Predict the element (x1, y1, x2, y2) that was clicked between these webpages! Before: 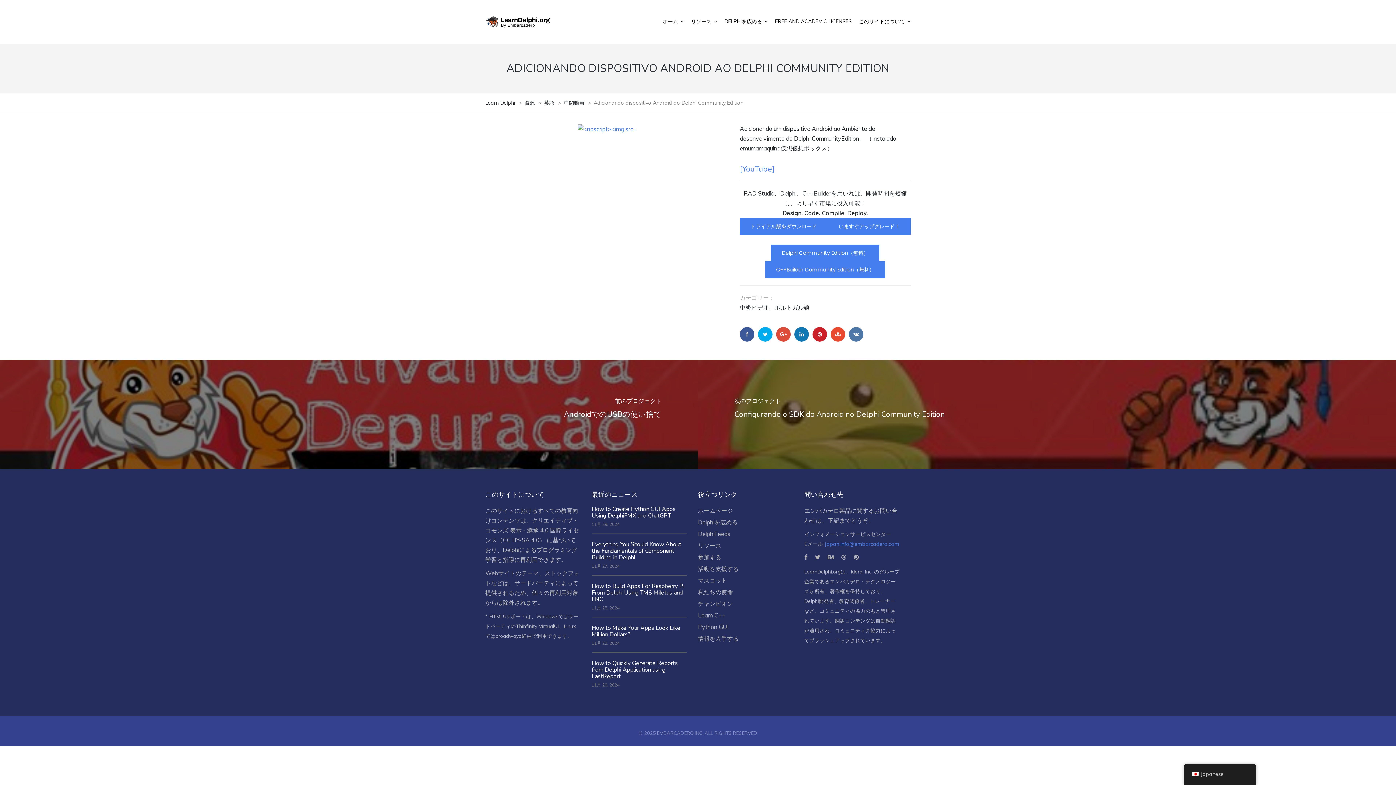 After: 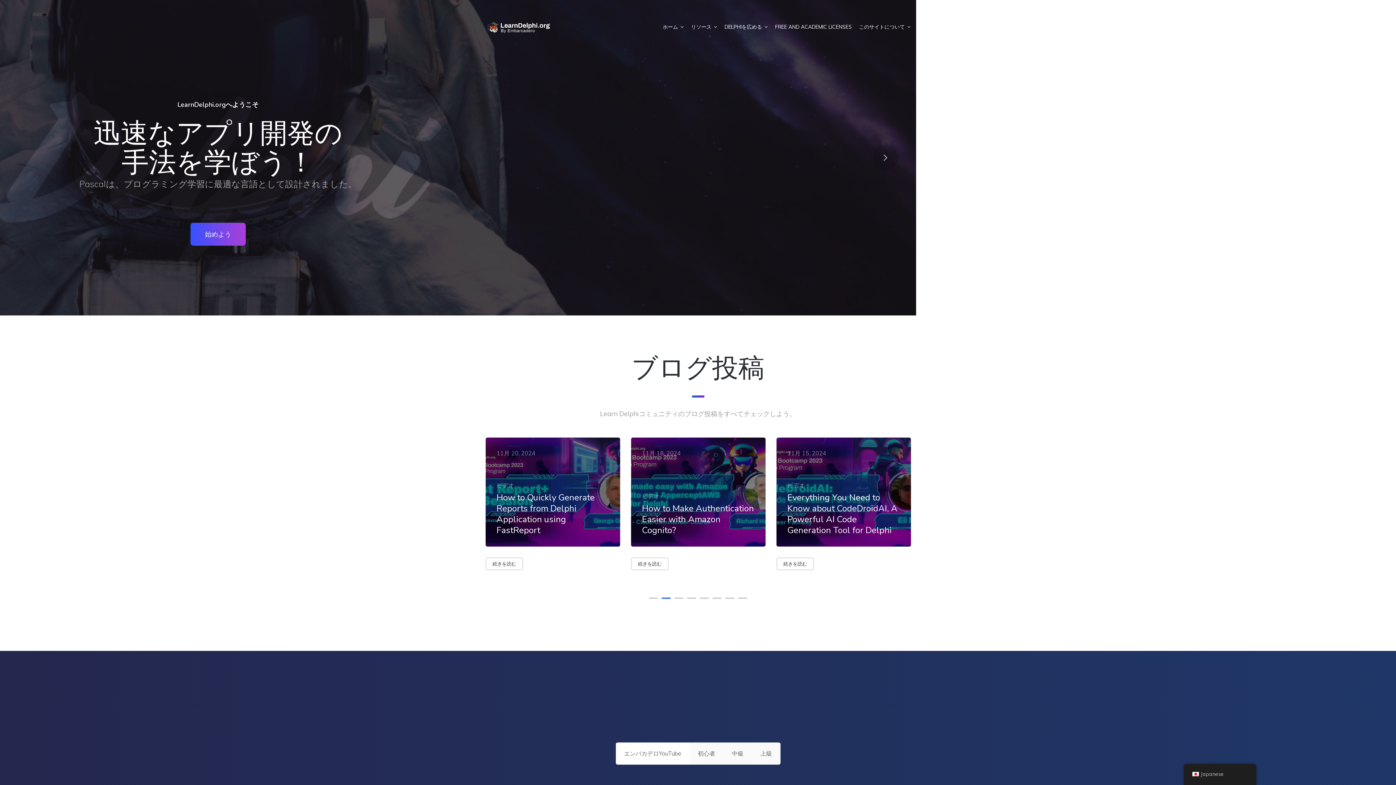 Action: bbox: (485, 99, 516, 106) label: Learn Delphi